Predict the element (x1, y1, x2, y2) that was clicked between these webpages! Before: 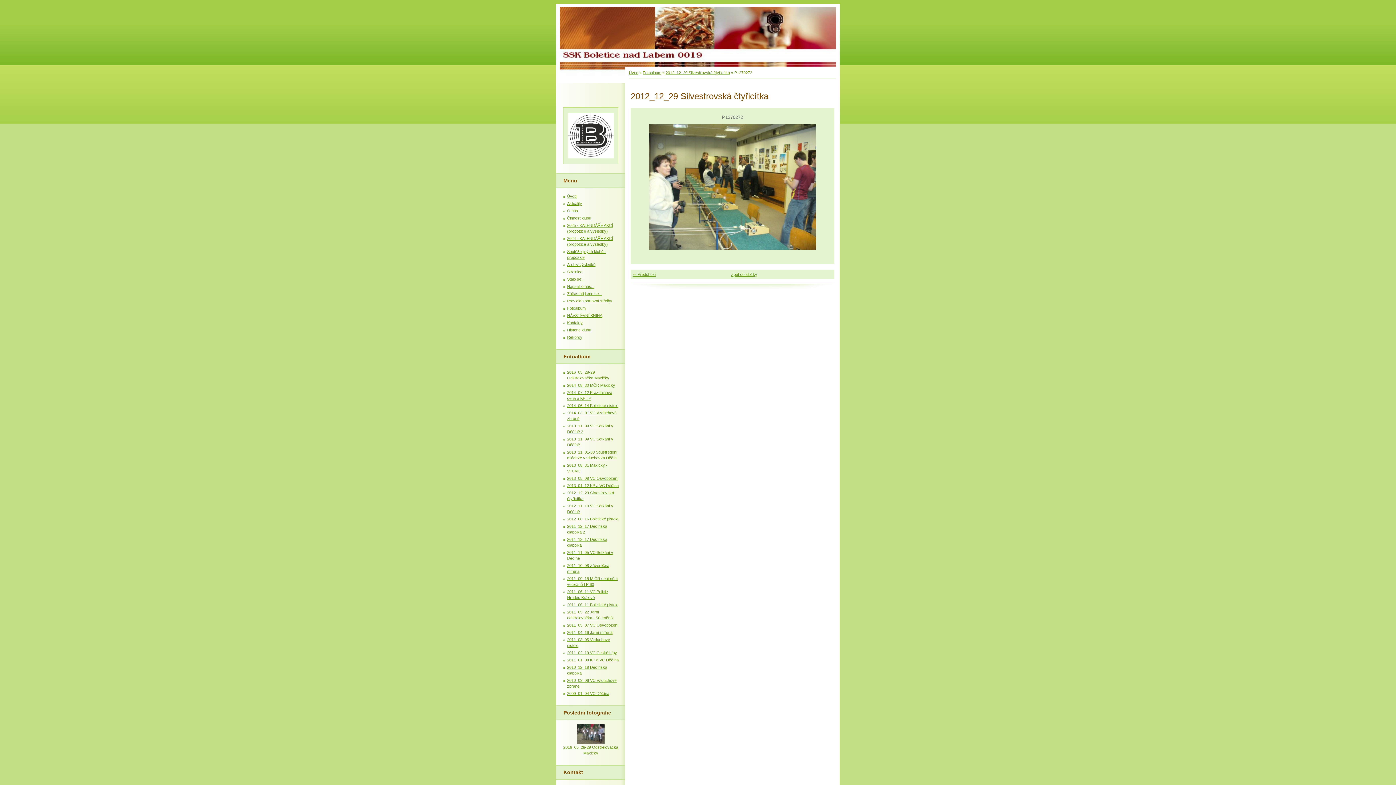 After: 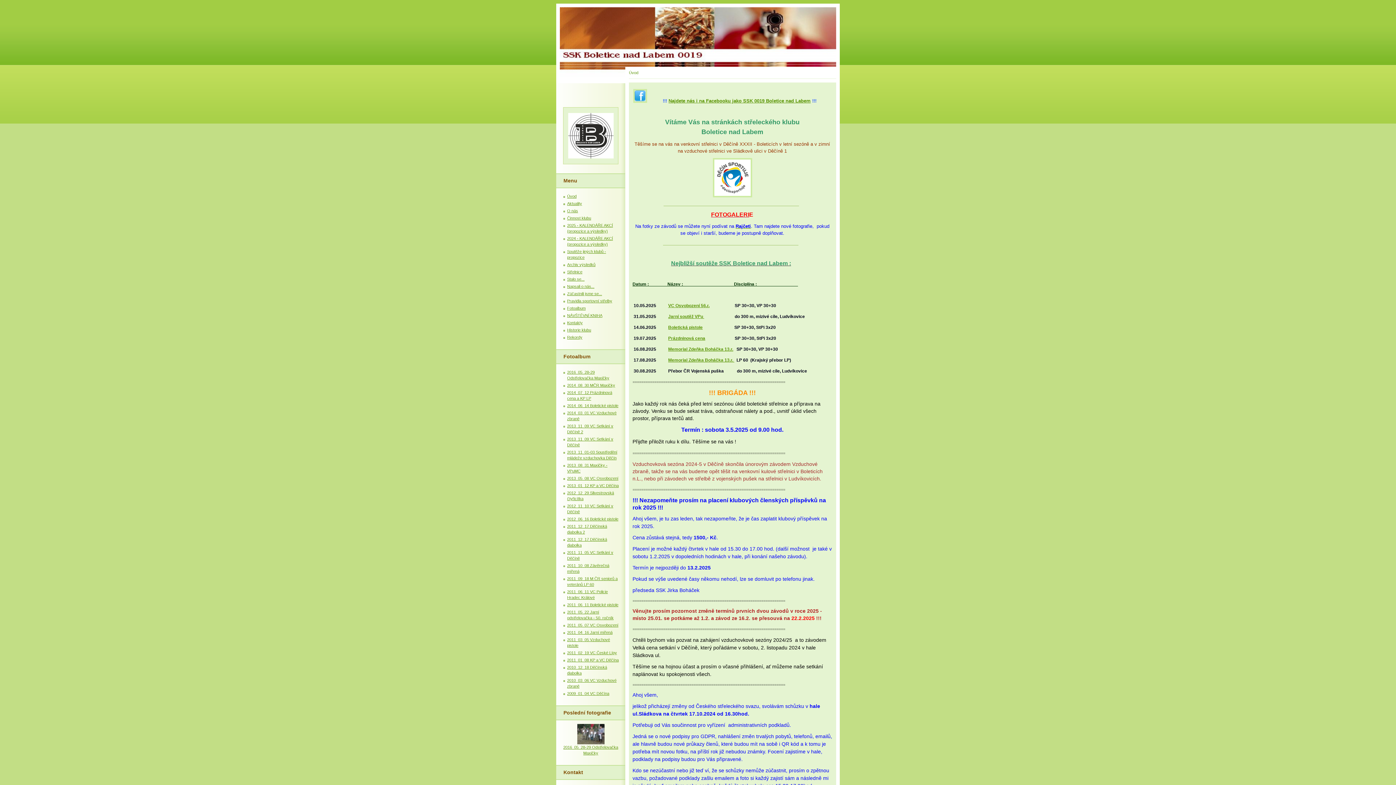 Action: bbox: (563, 107, 618, 164)